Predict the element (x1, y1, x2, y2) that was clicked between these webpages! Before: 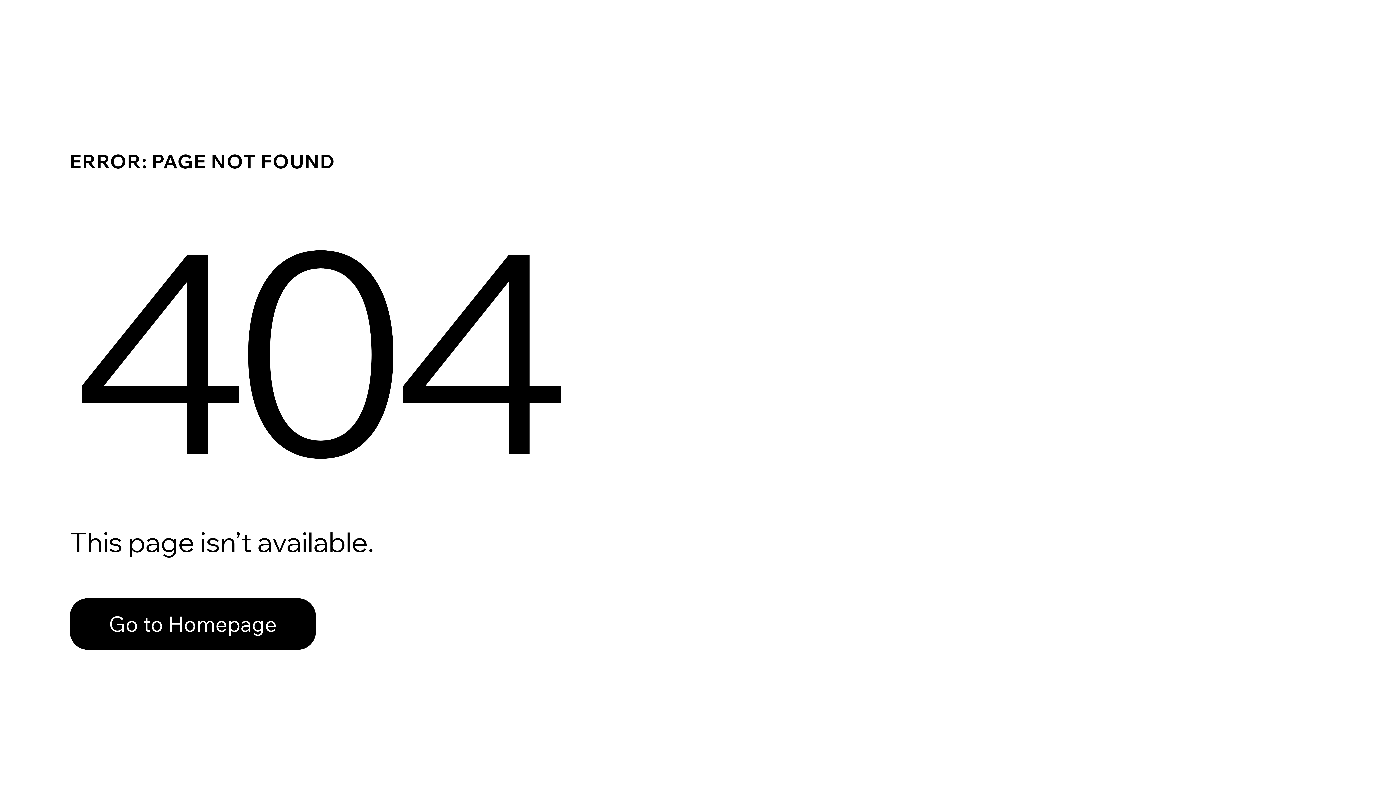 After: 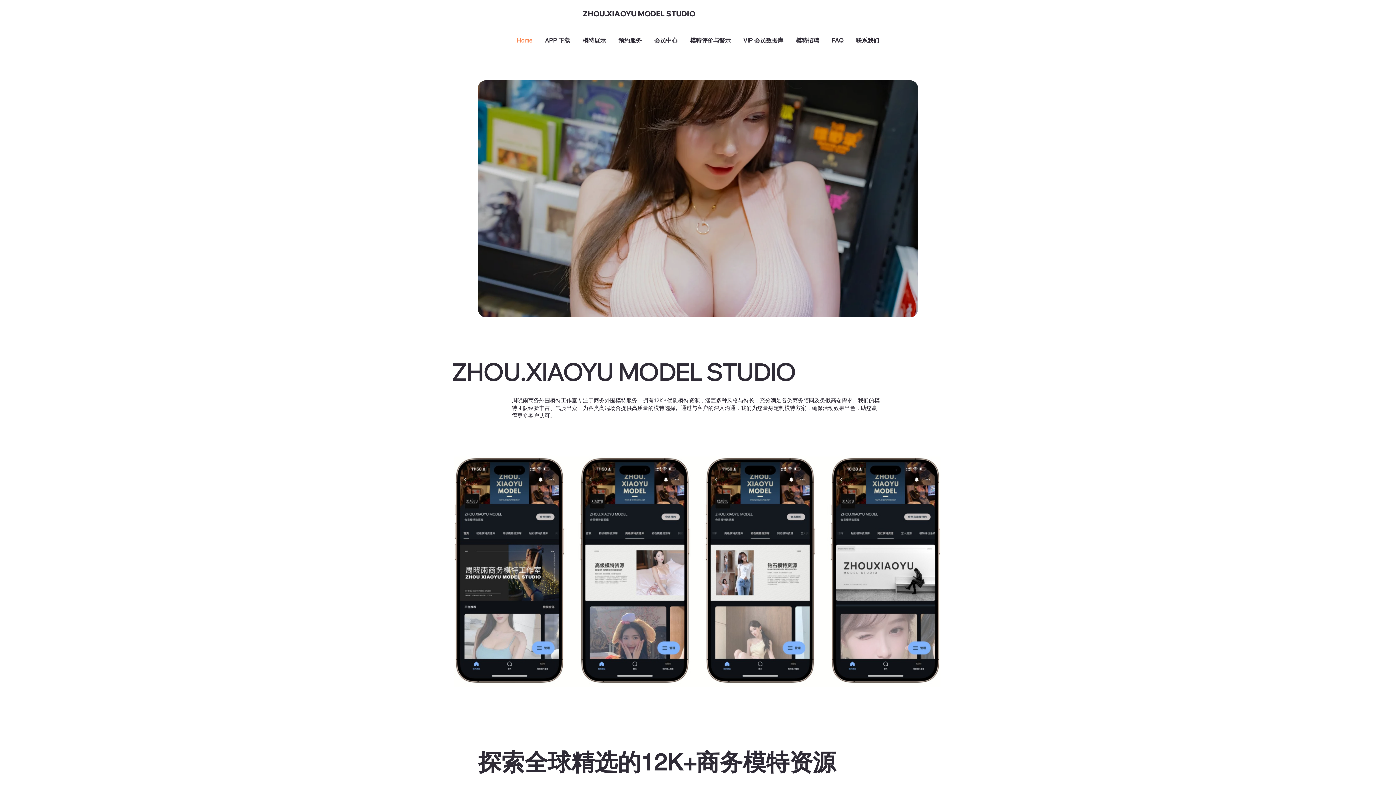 Action: bbox: (69, 598, 316, 650) label: Go to Homepage